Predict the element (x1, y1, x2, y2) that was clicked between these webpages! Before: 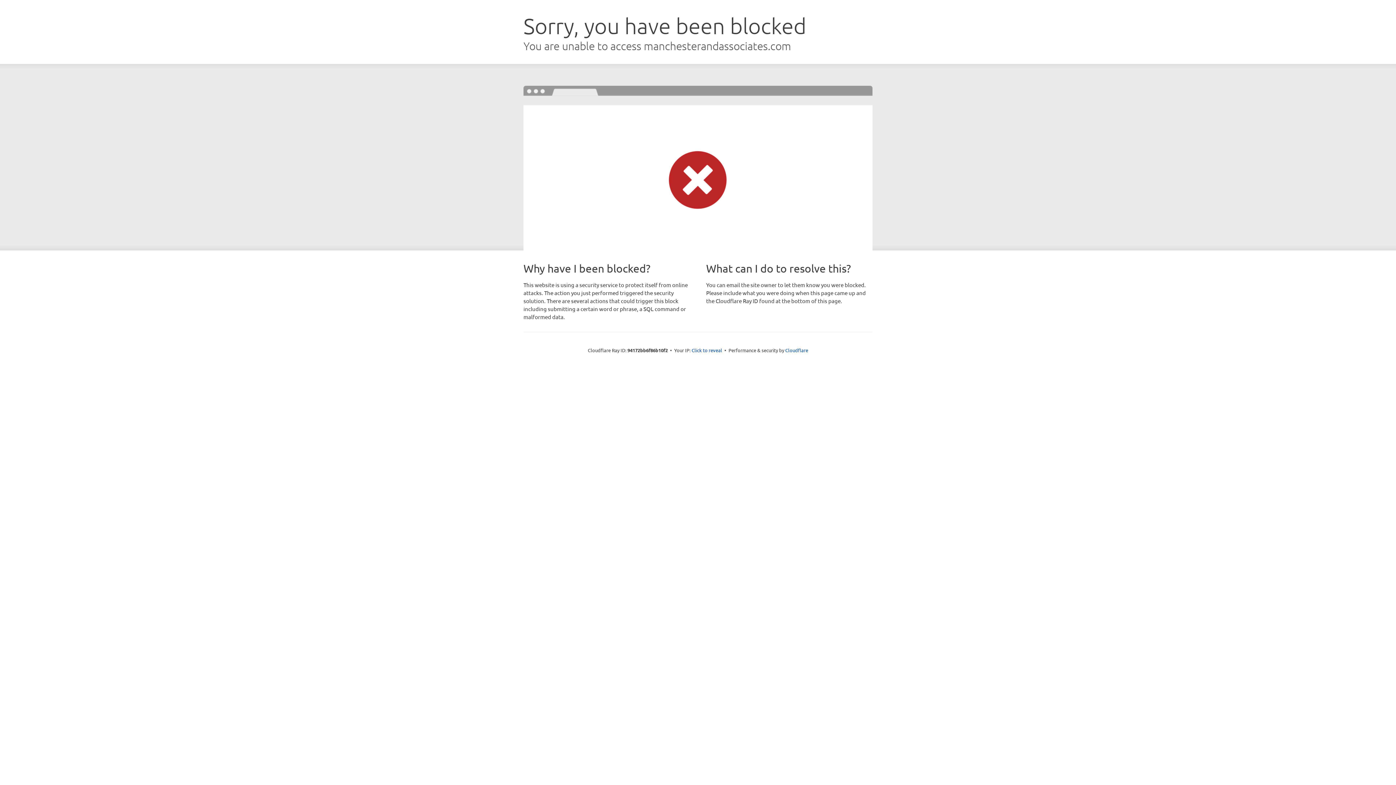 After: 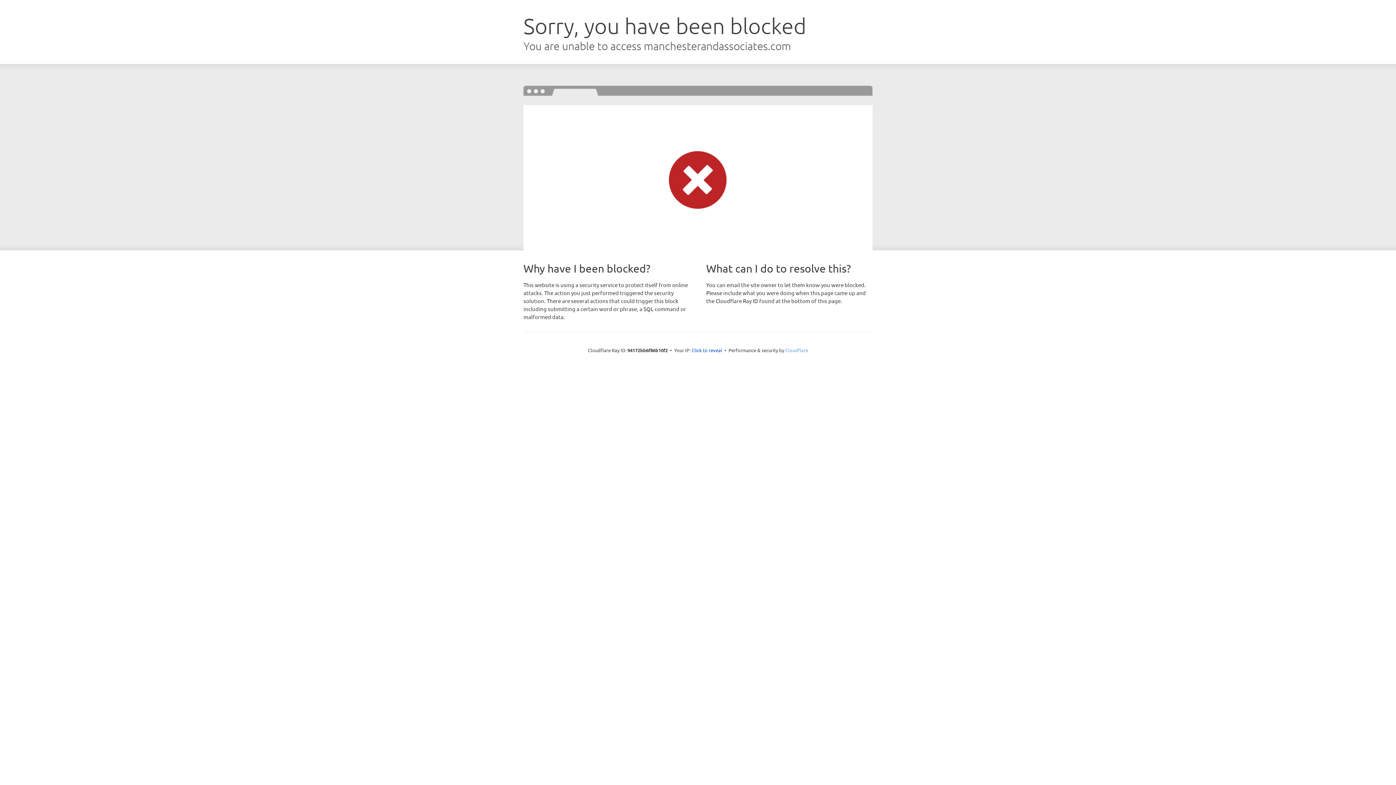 Action: label: Cloudflare bbox: (785, 347, 808, 353)